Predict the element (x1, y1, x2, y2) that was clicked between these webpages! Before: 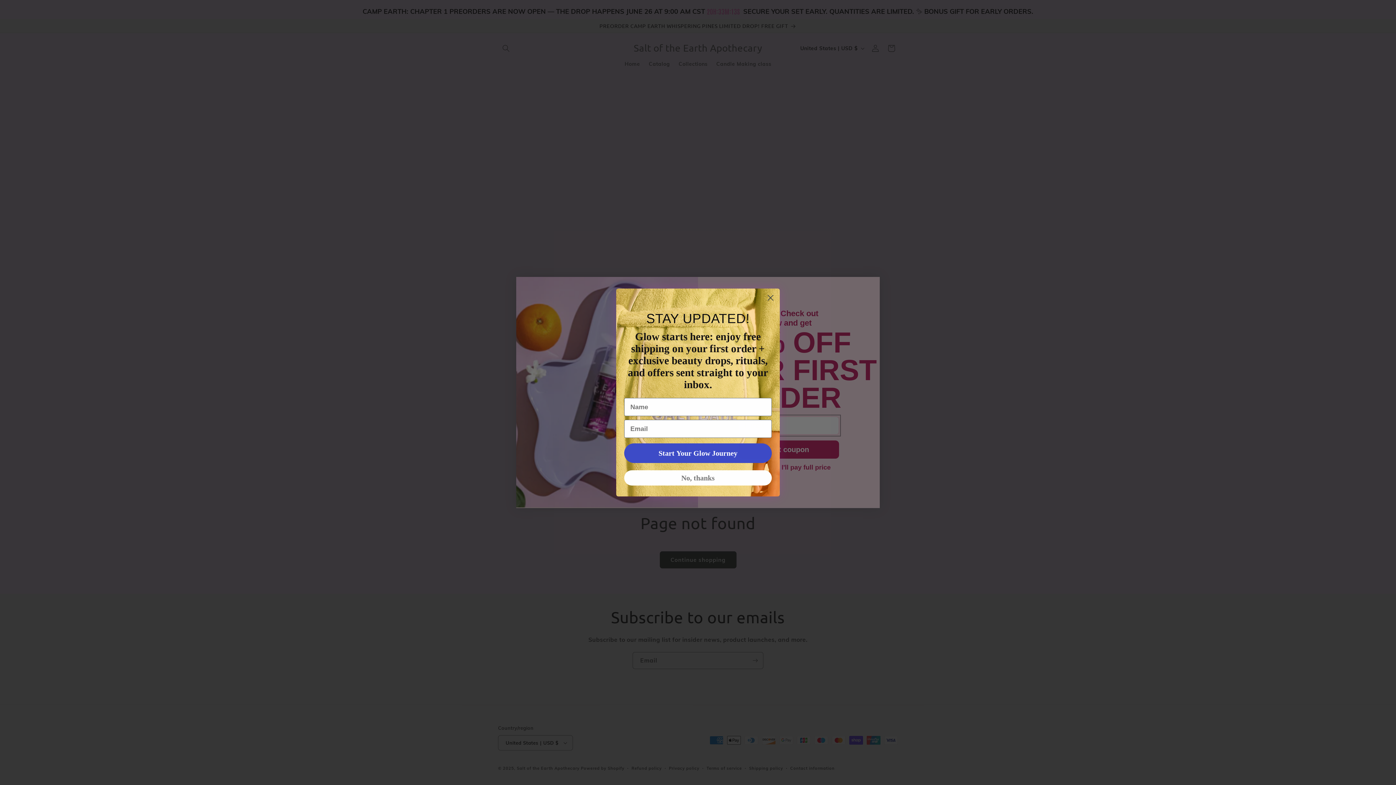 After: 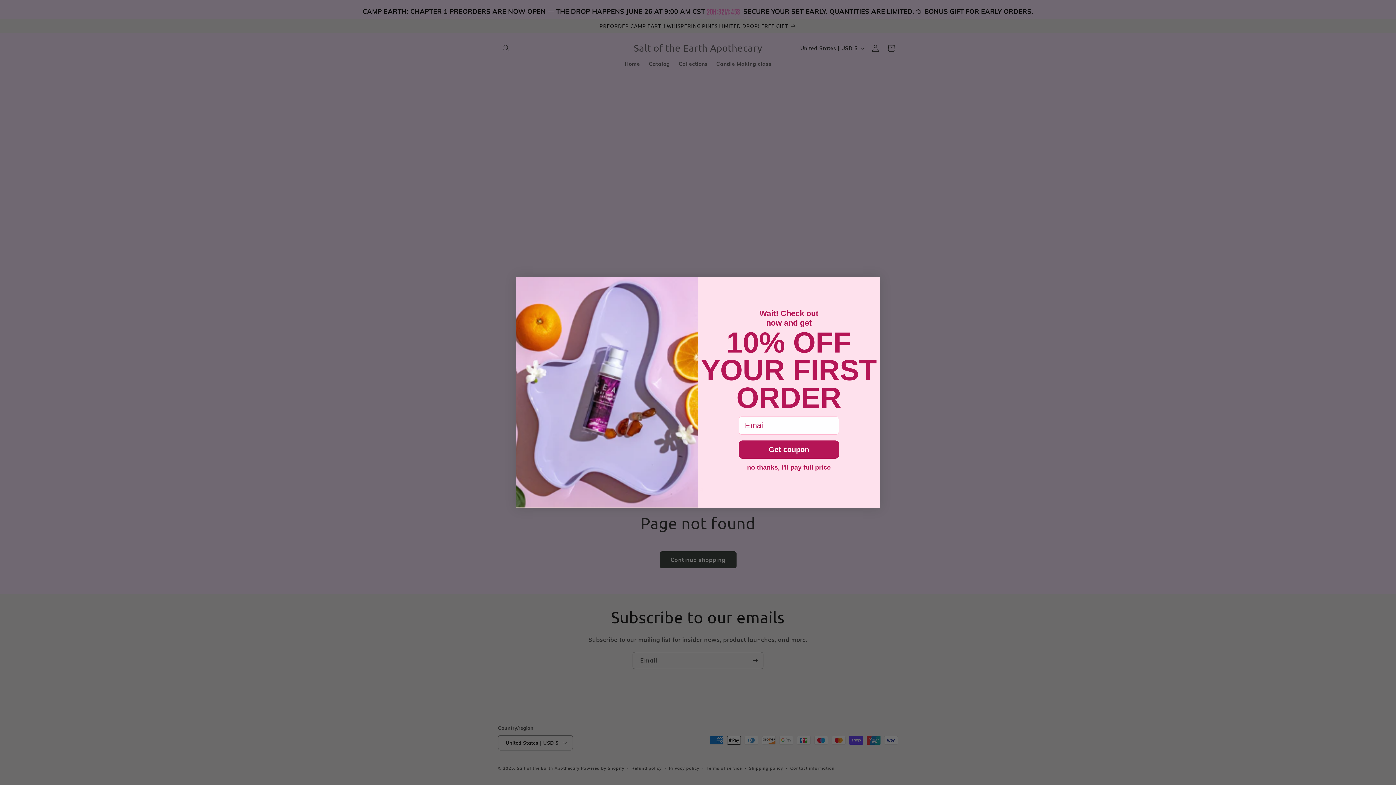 Action: bbox: (624, 470, 772, 485) label: No, thanks